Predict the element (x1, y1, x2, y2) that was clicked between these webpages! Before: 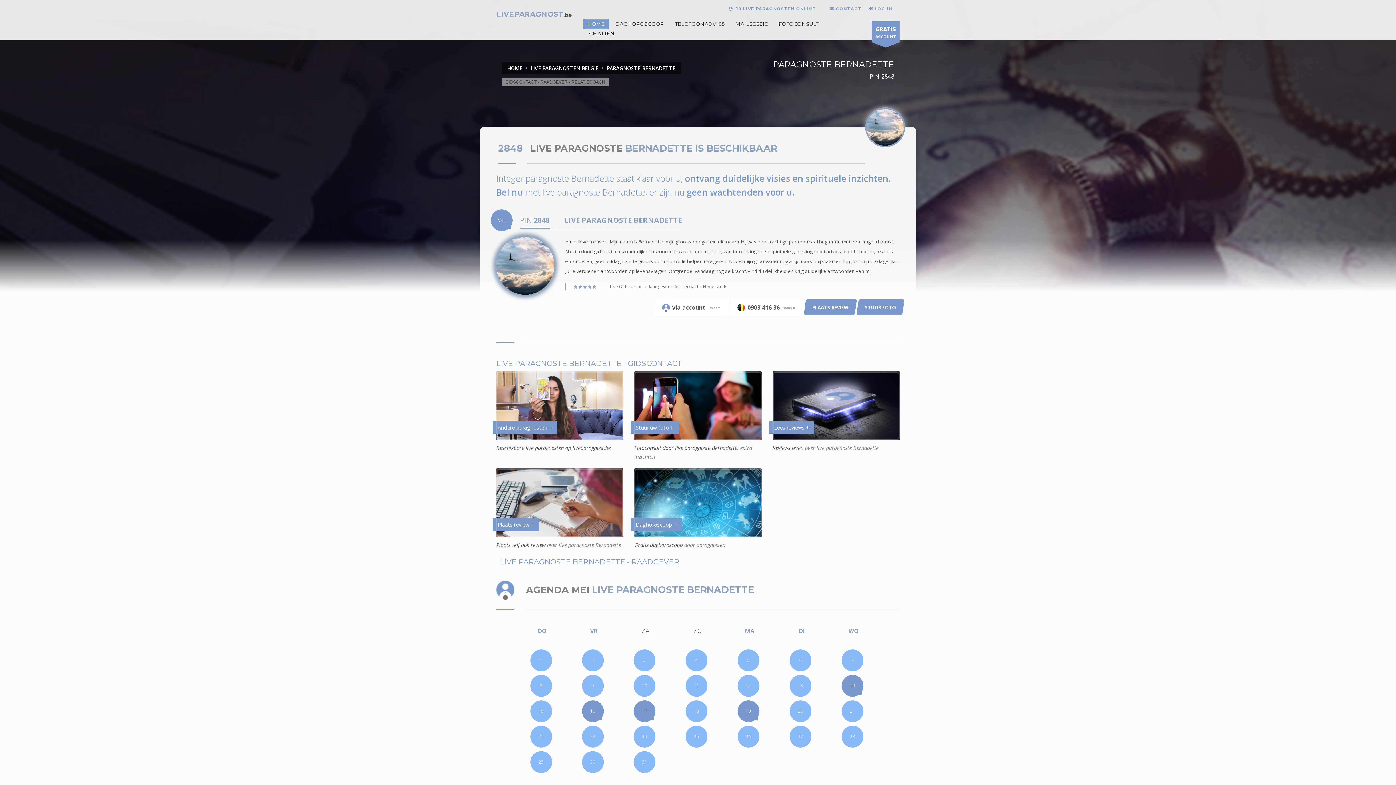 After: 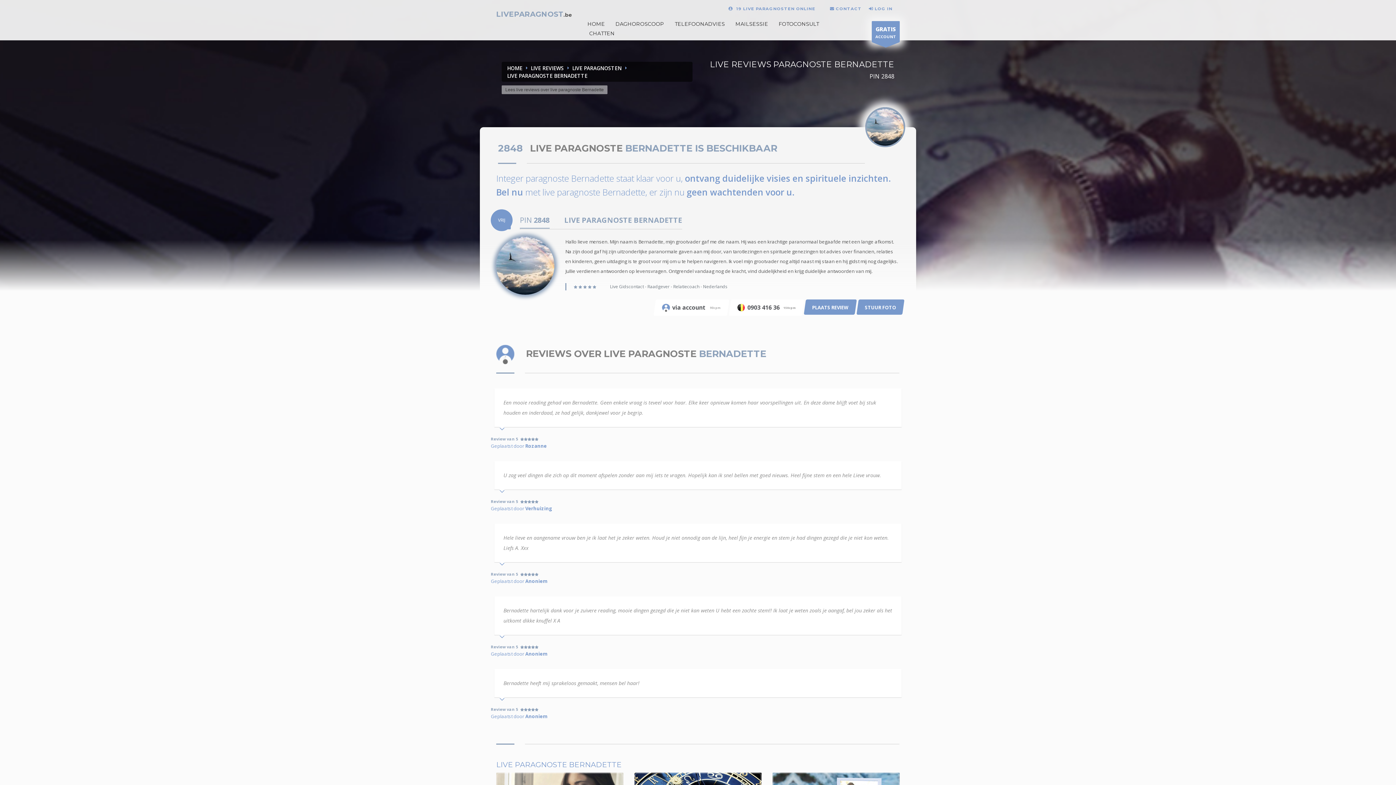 Action: label: Lees reviews + bbox: (772, 371, 900, 440)